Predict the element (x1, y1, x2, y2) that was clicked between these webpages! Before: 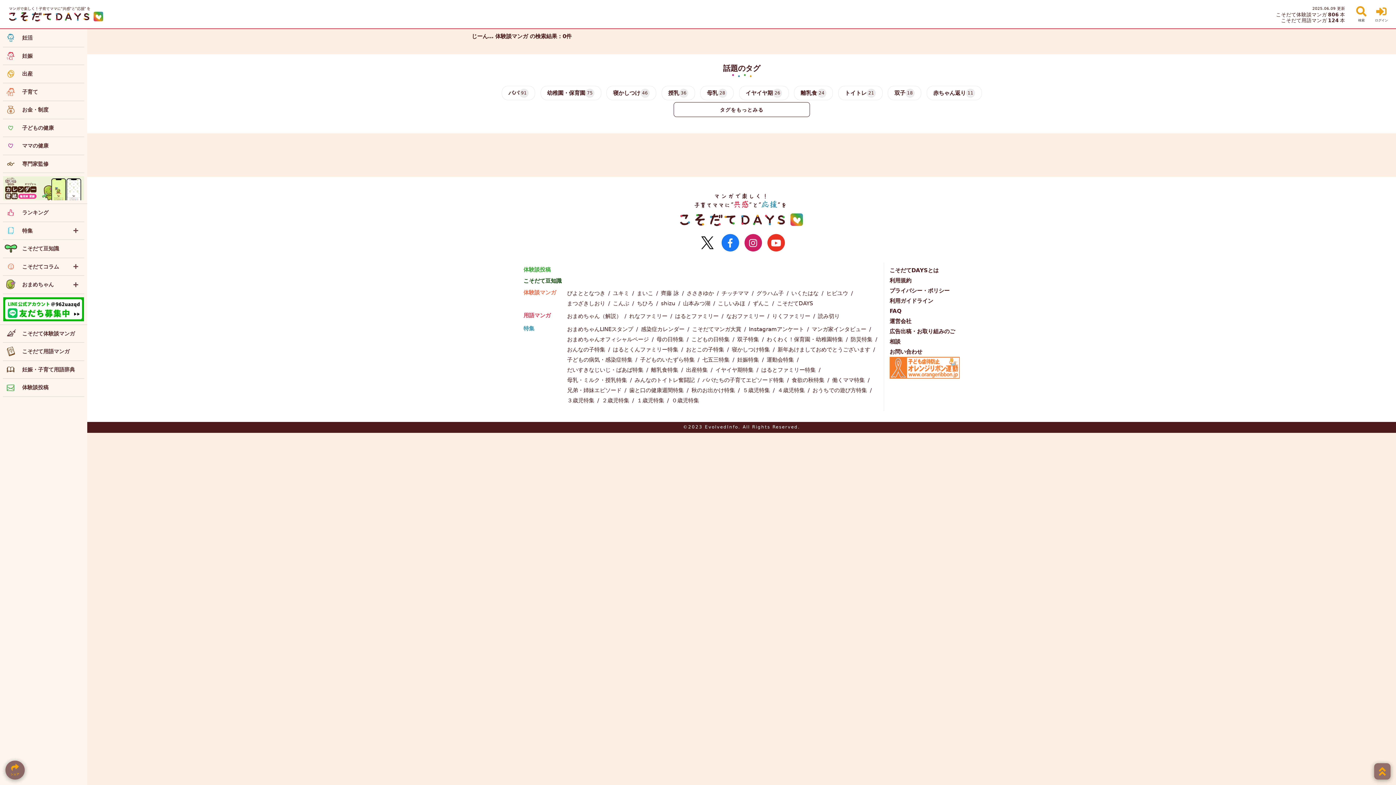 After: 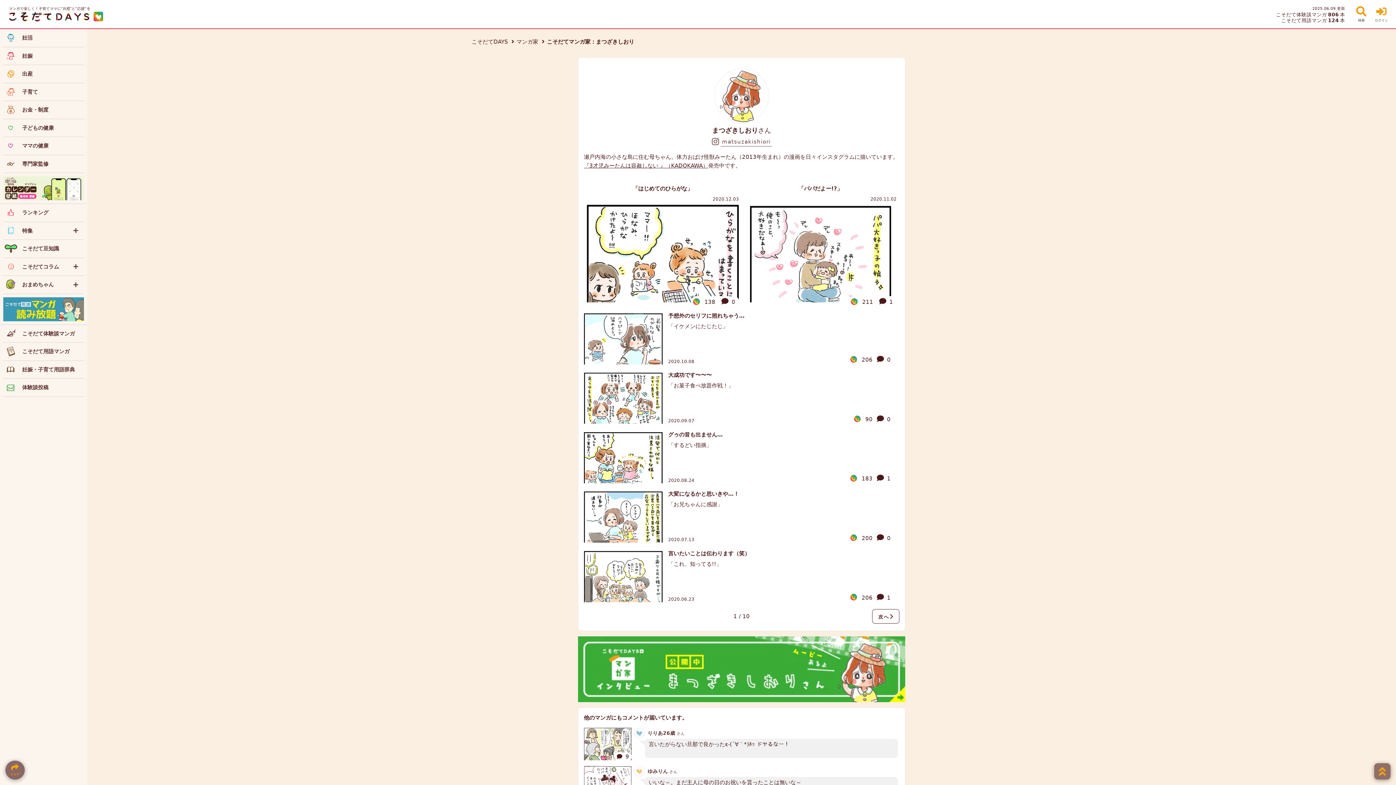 Action: bbox: (567, 300, 607, 306) label: まつざきしおり 